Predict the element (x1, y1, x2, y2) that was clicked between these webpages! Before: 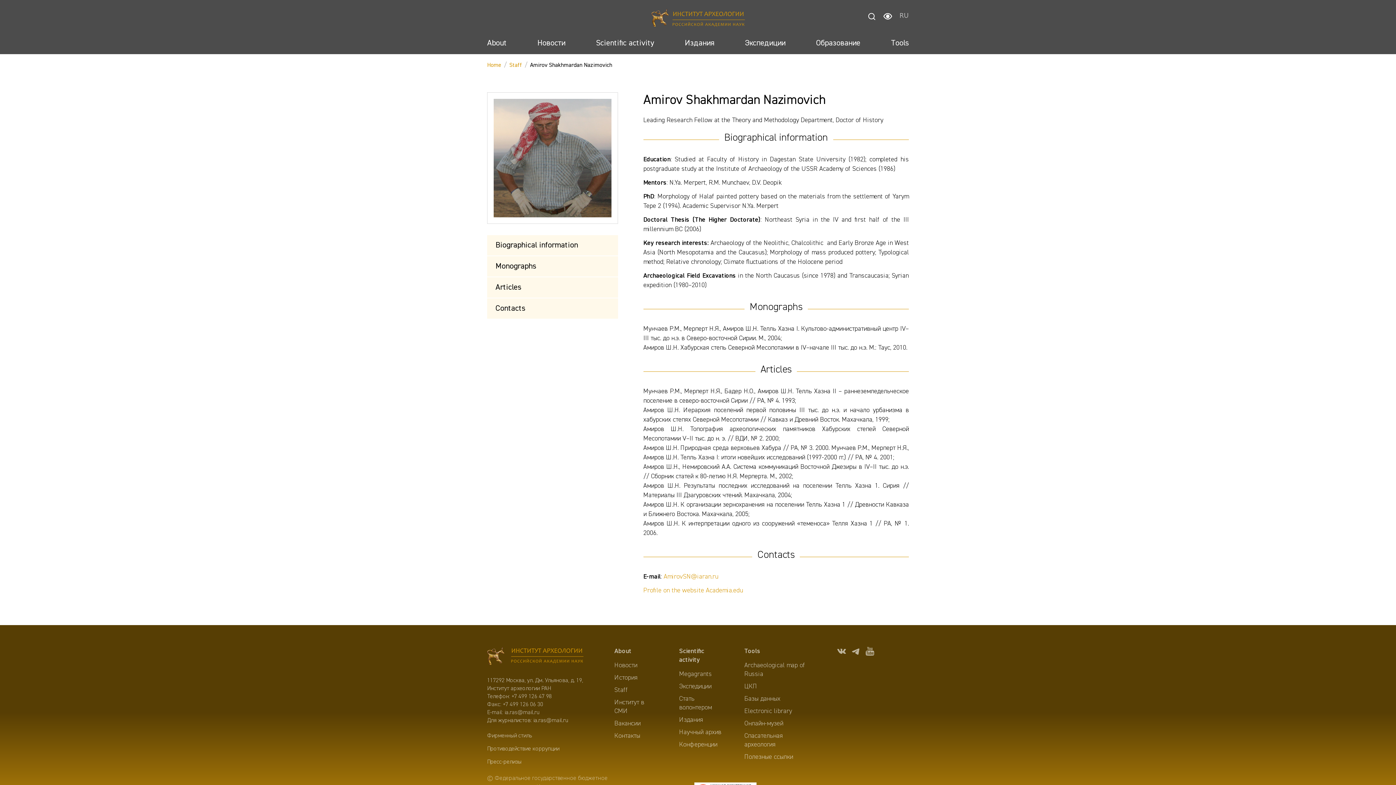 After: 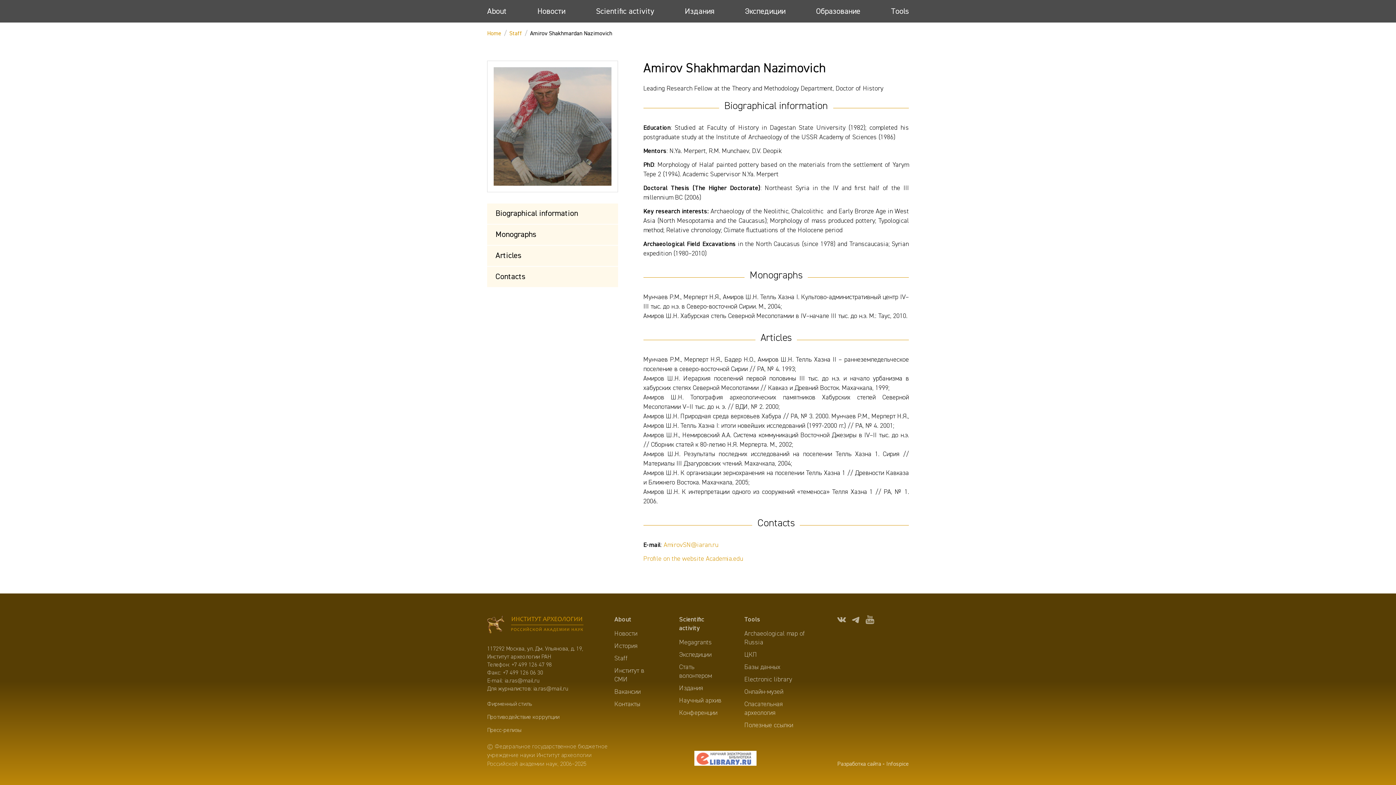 Action: bbox: (487, 298, 618, 318) label: Contacts